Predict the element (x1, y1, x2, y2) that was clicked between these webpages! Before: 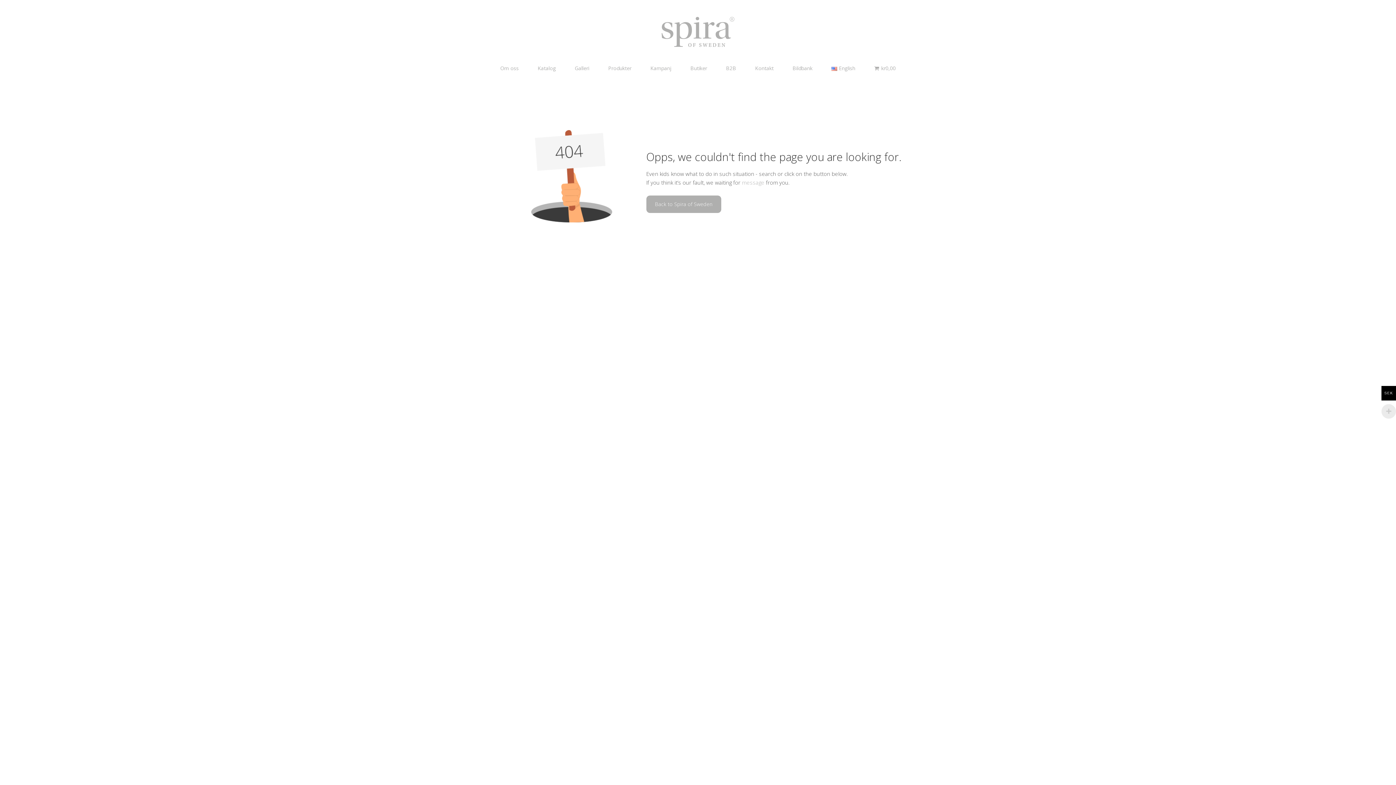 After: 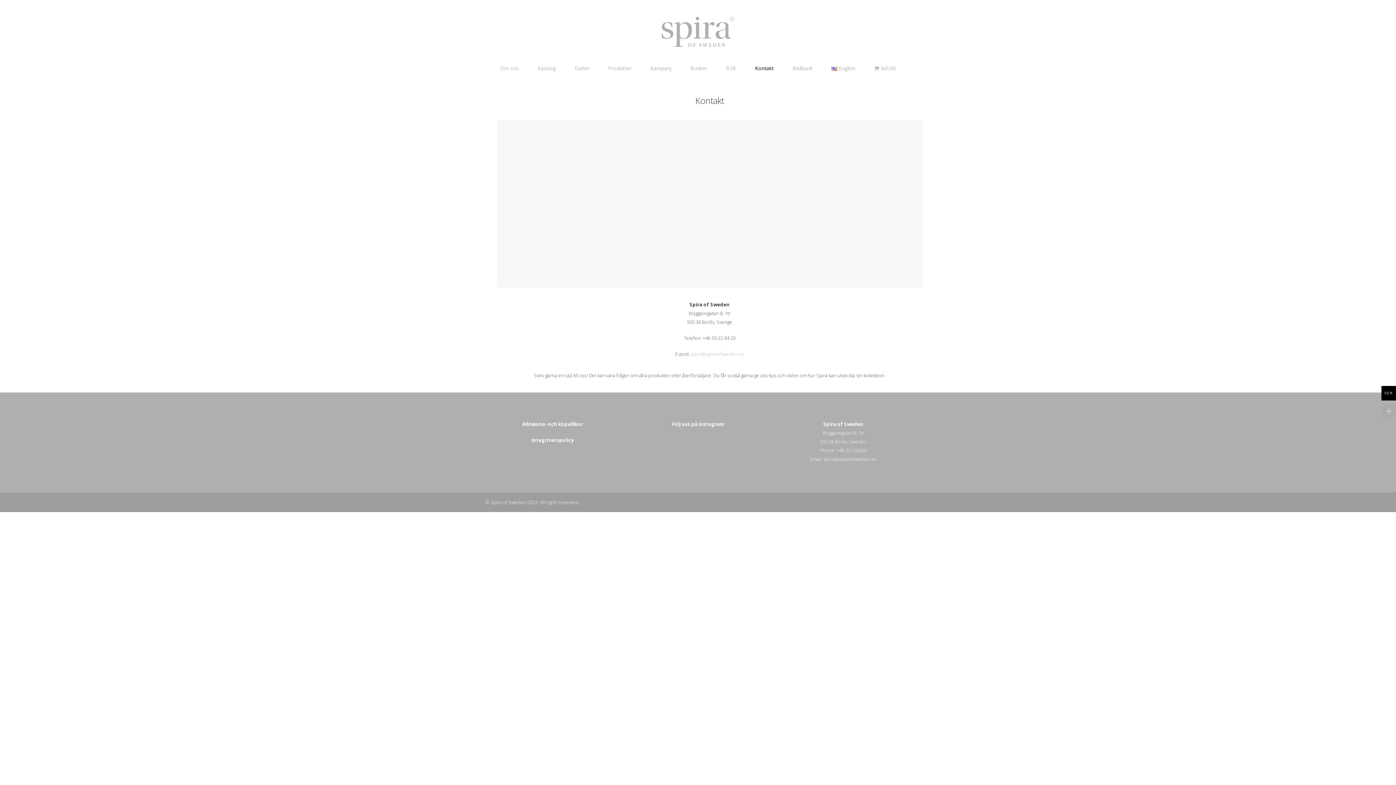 Action: bbox: (754, 65, 774, 71) label: Kontakt